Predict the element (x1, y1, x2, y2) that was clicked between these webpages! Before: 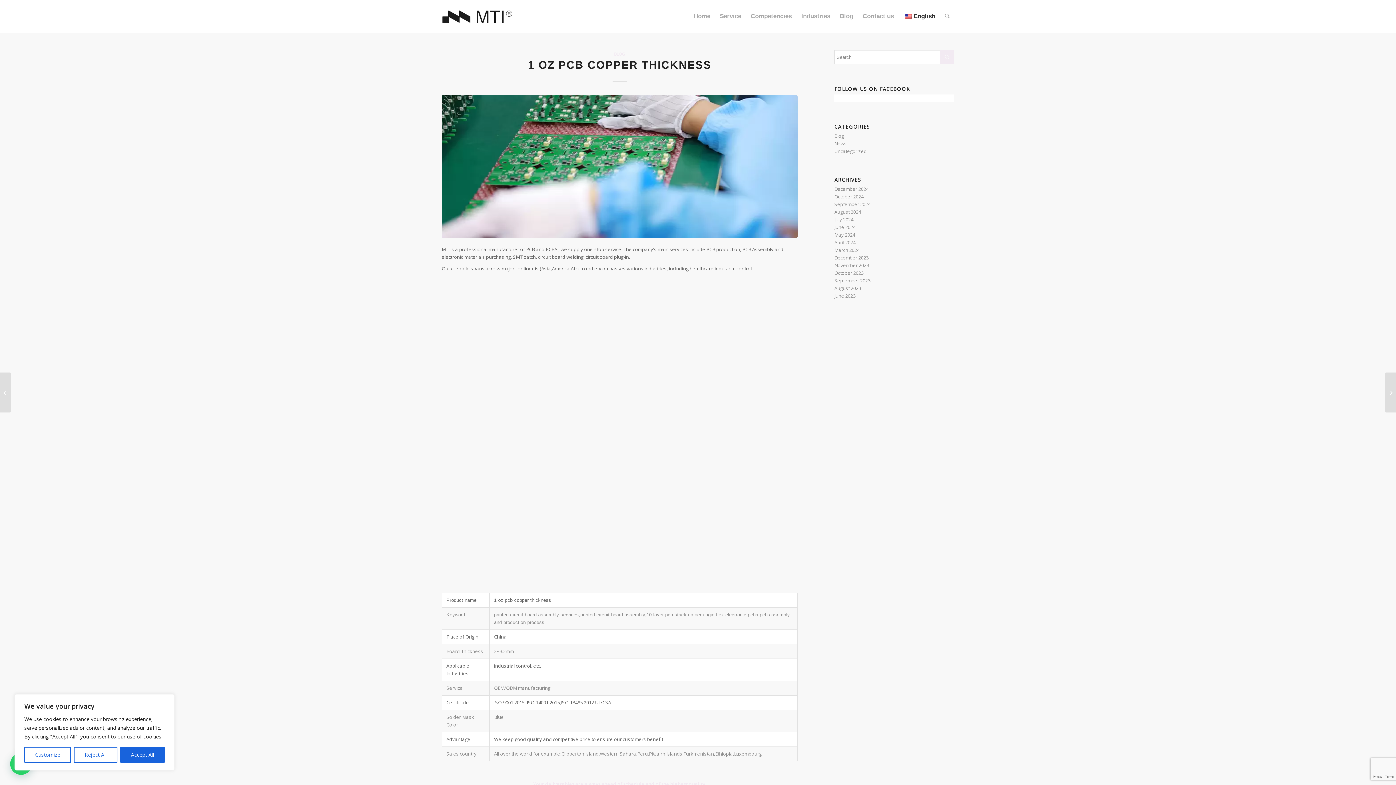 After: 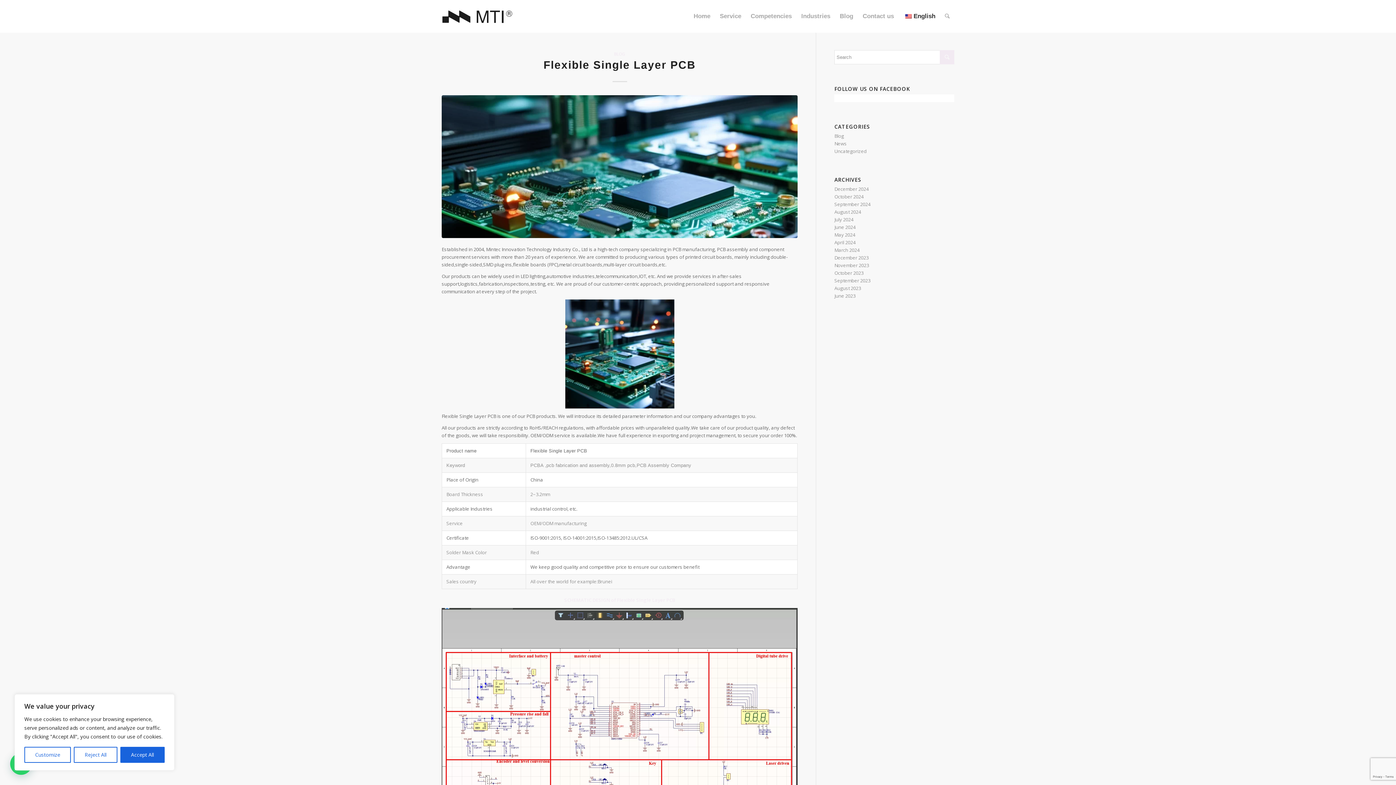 Action: bbox: (834, 193, 863, 200) label: October 2024